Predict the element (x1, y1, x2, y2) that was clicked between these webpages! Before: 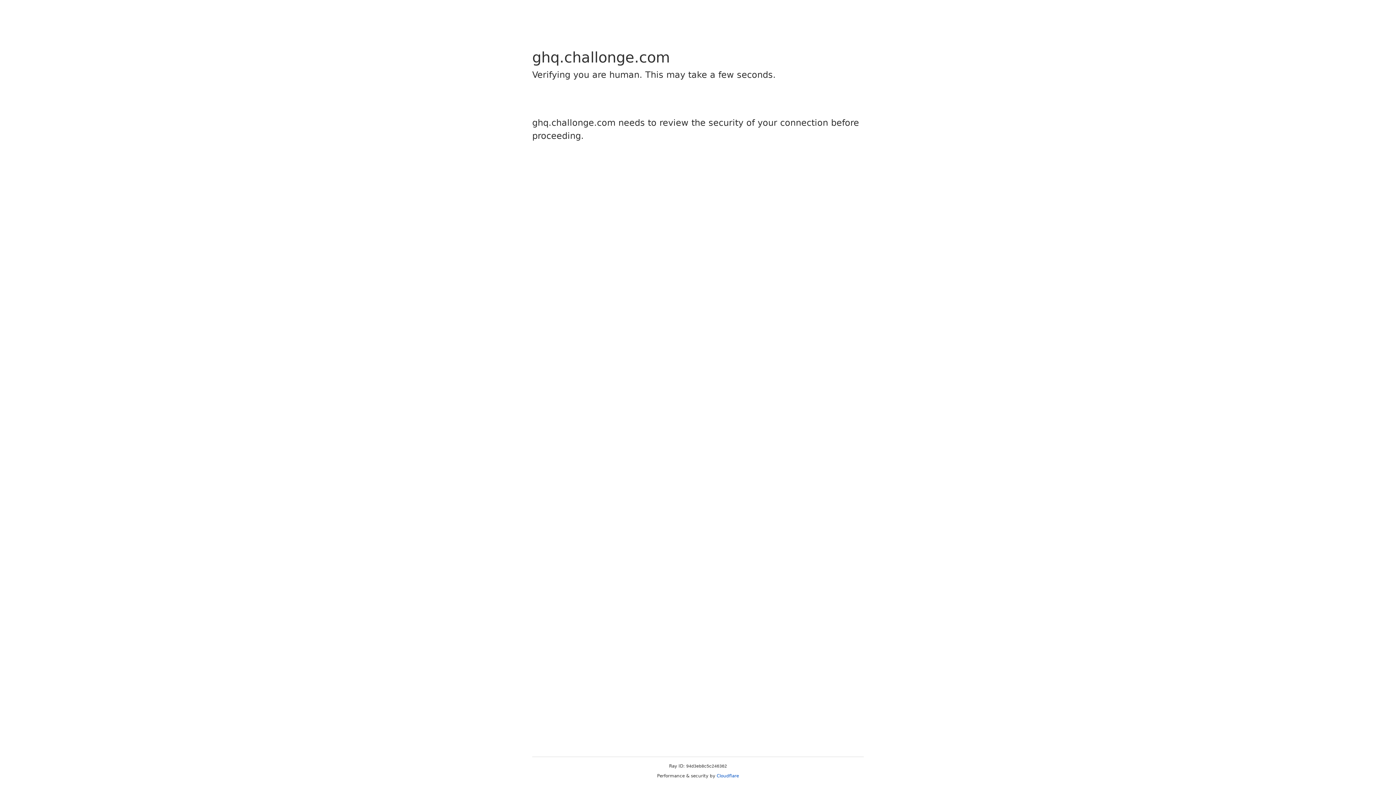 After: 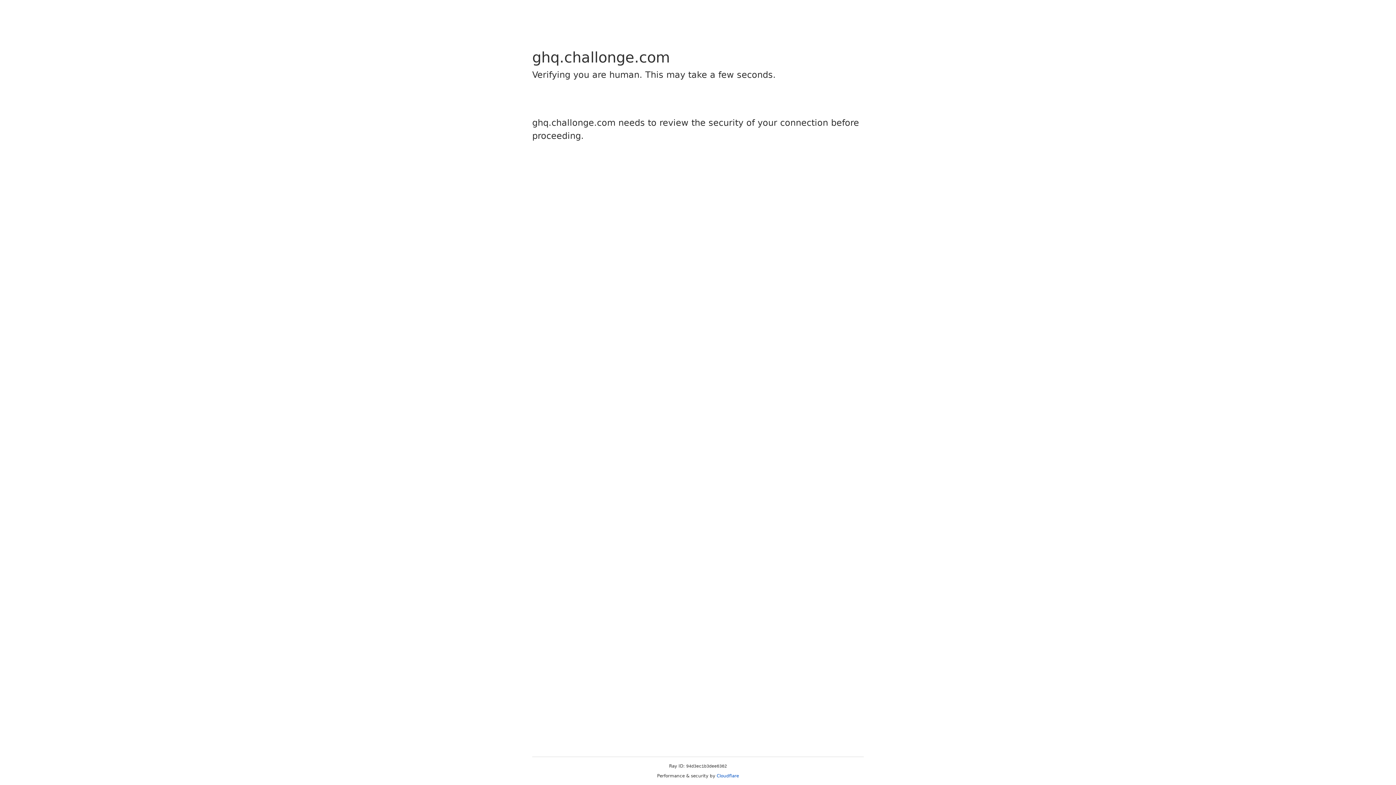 Action: label: Cloudflare bbox: (716, 773, 739, 778)